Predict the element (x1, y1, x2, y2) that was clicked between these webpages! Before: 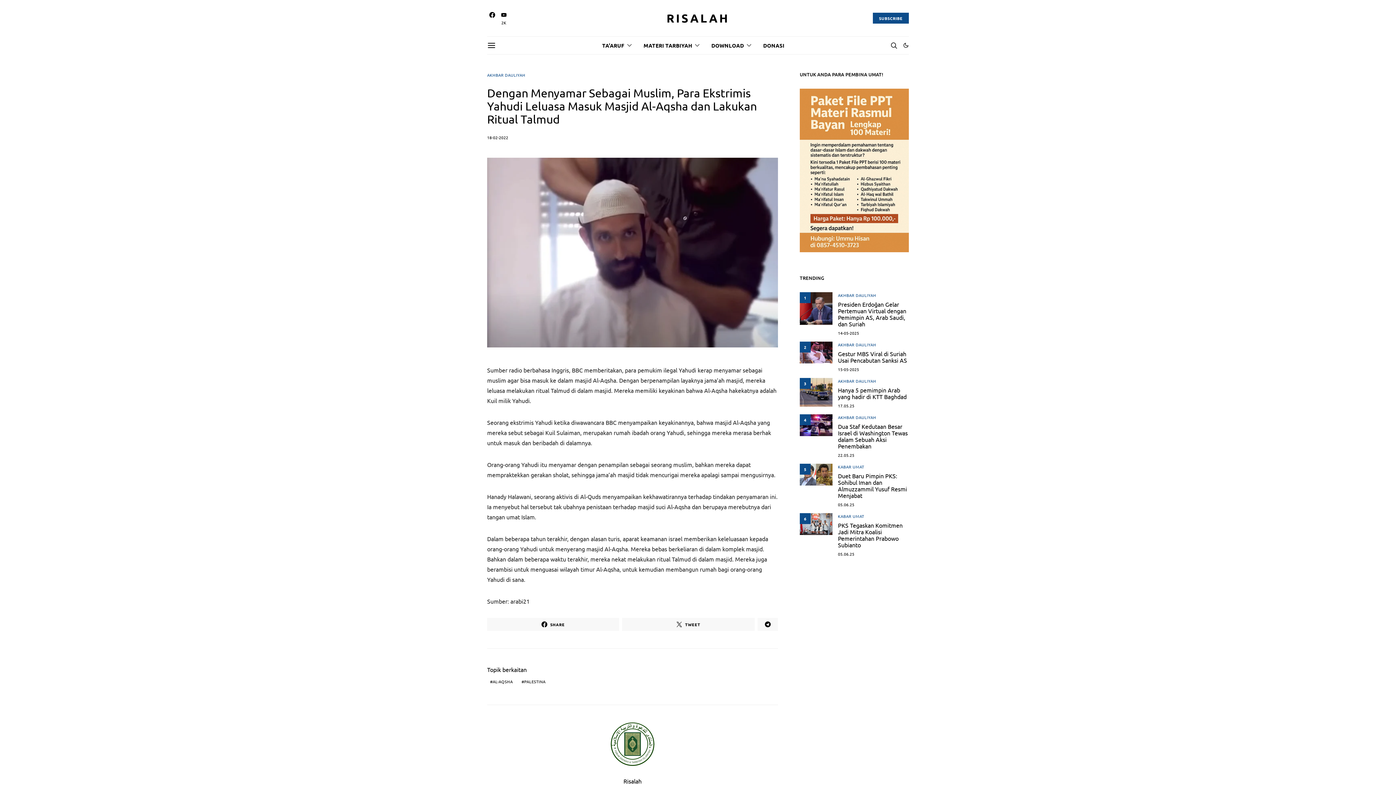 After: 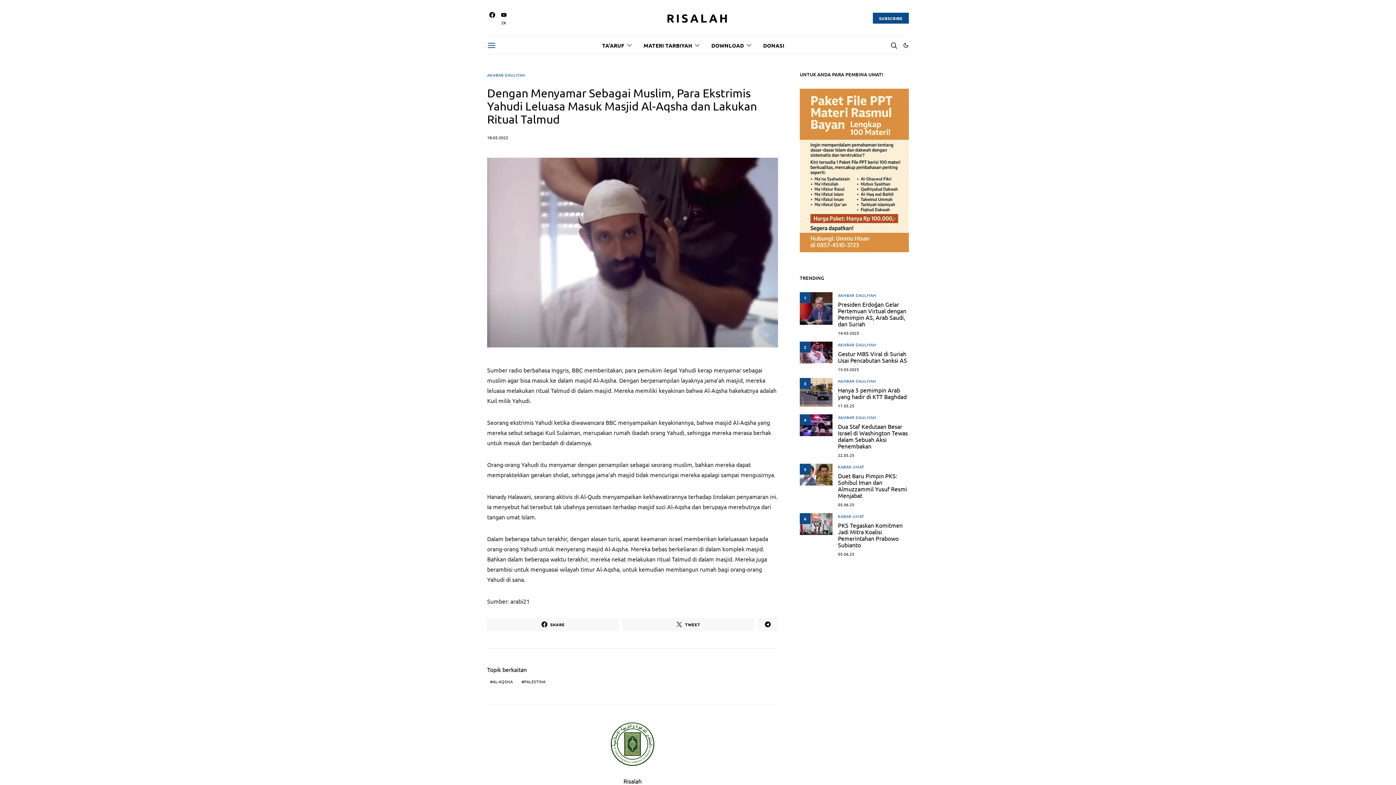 Action: bbox: (487, 40, 496, 50)